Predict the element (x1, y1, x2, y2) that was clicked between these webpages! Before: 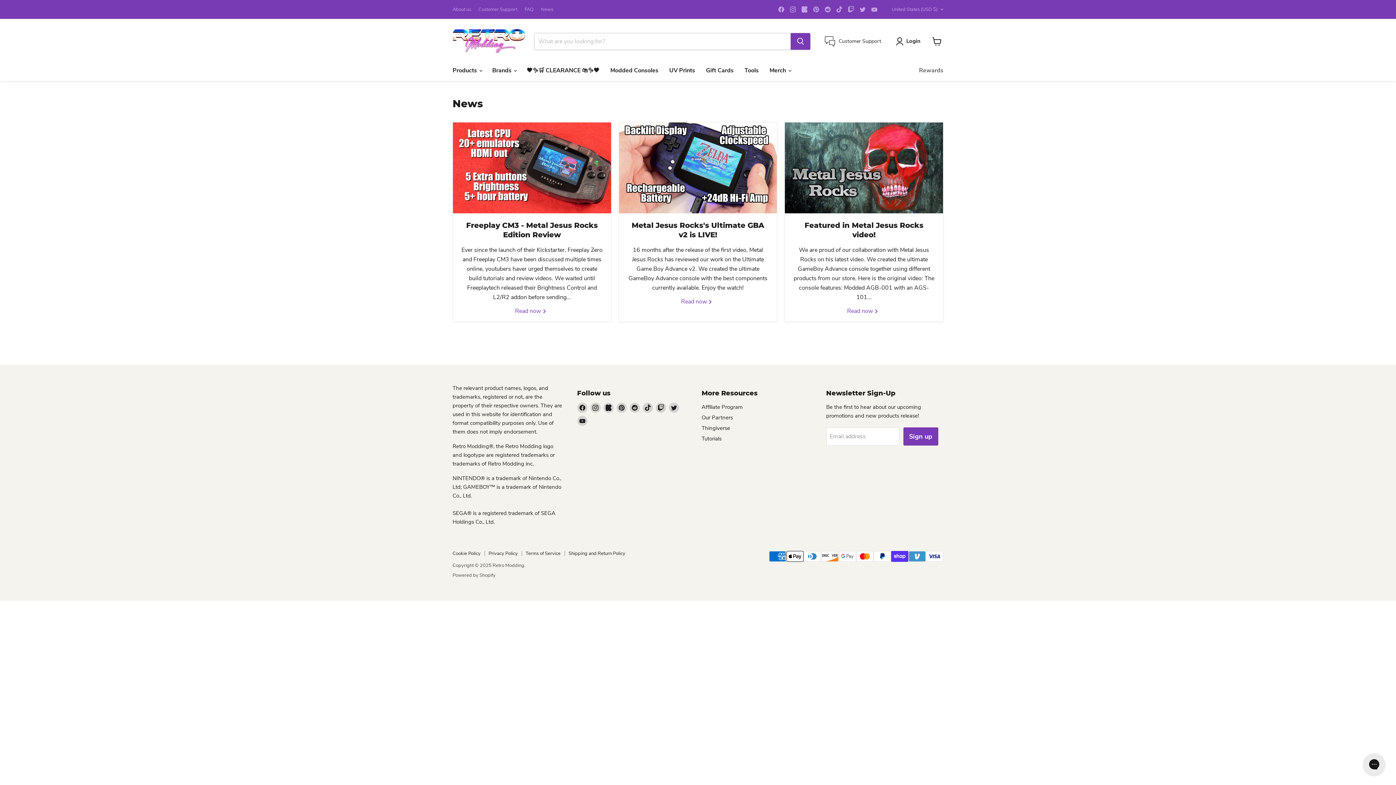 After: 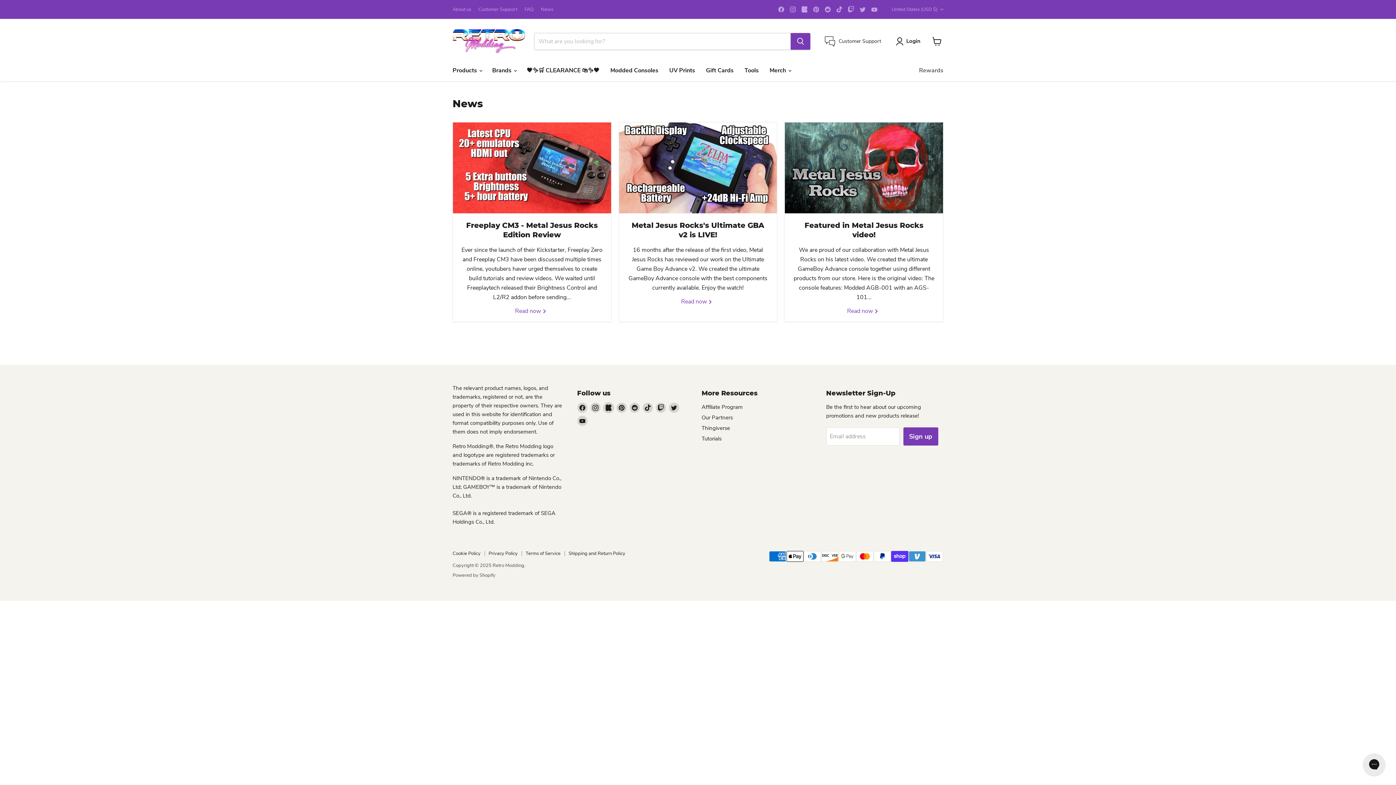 Action: bbox: (603, 402, 613, 413) label: Find us on Kickstarter